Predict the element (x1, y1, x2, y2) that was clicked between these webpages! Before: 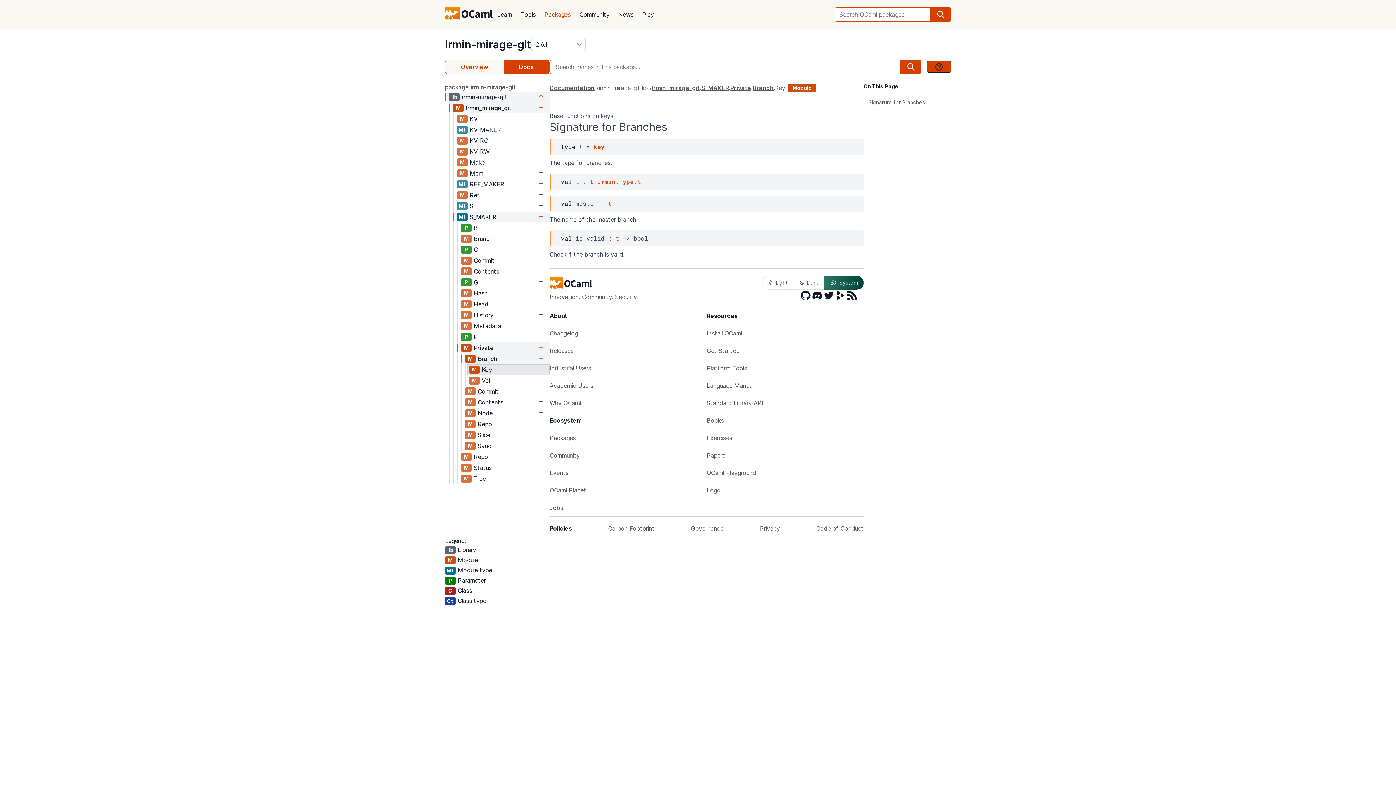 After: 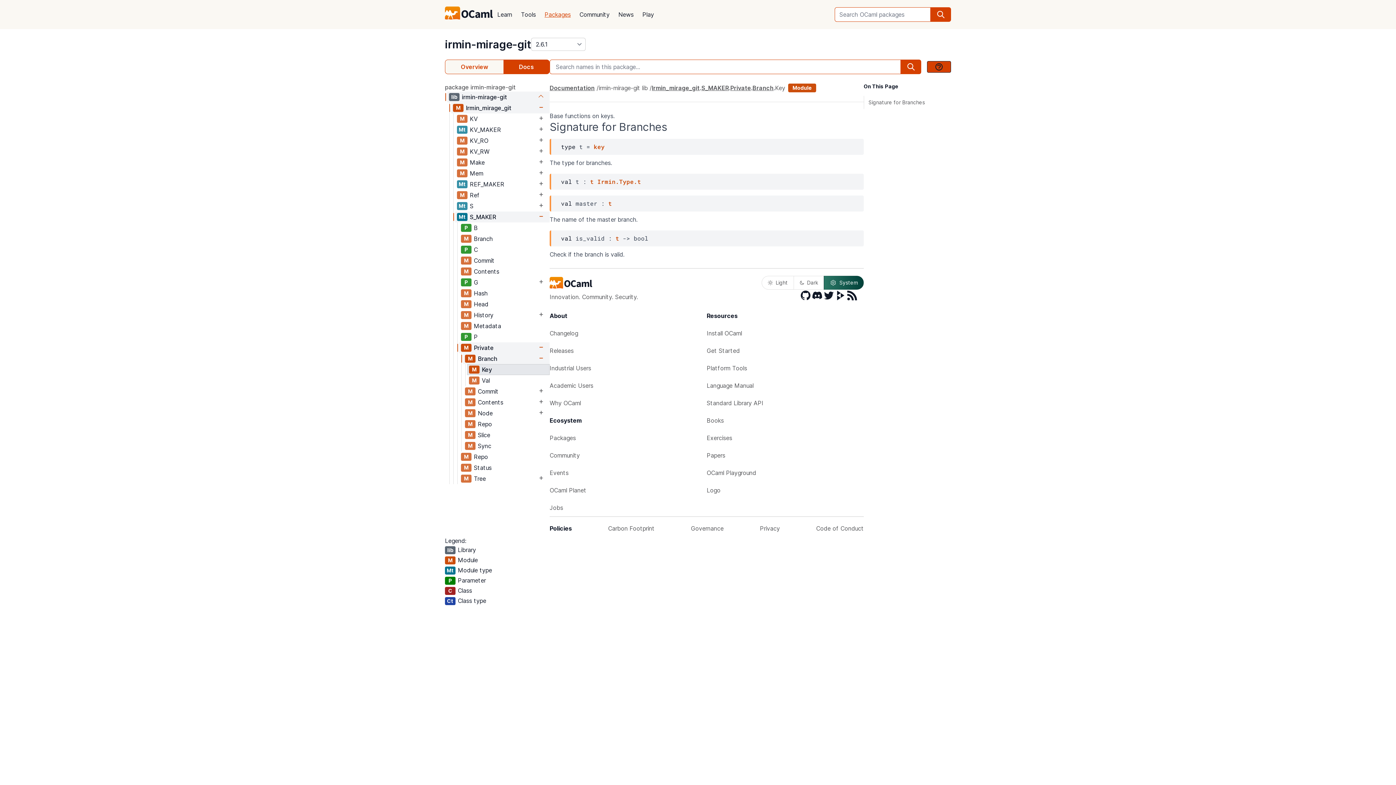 Action: label: Key bbox: (481, 364, 549, 374)